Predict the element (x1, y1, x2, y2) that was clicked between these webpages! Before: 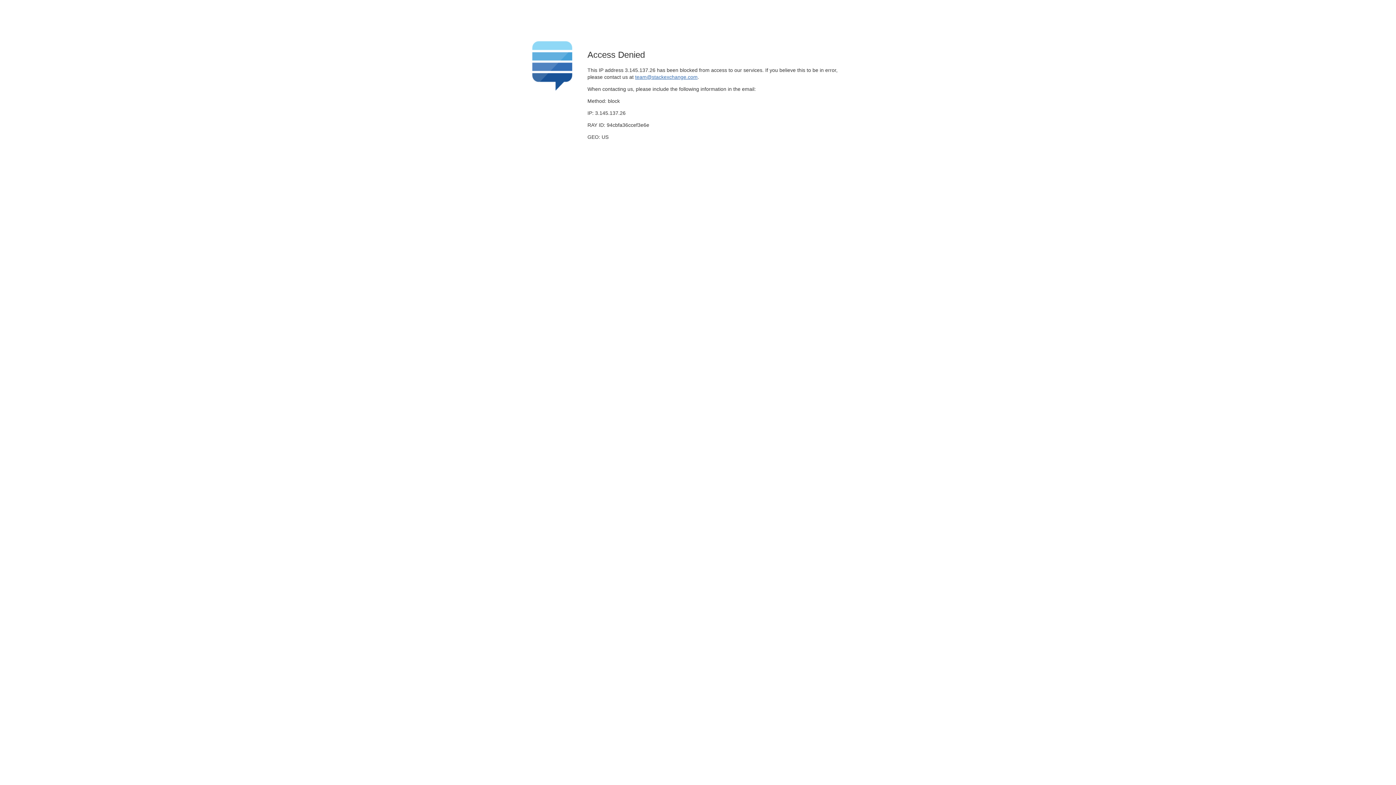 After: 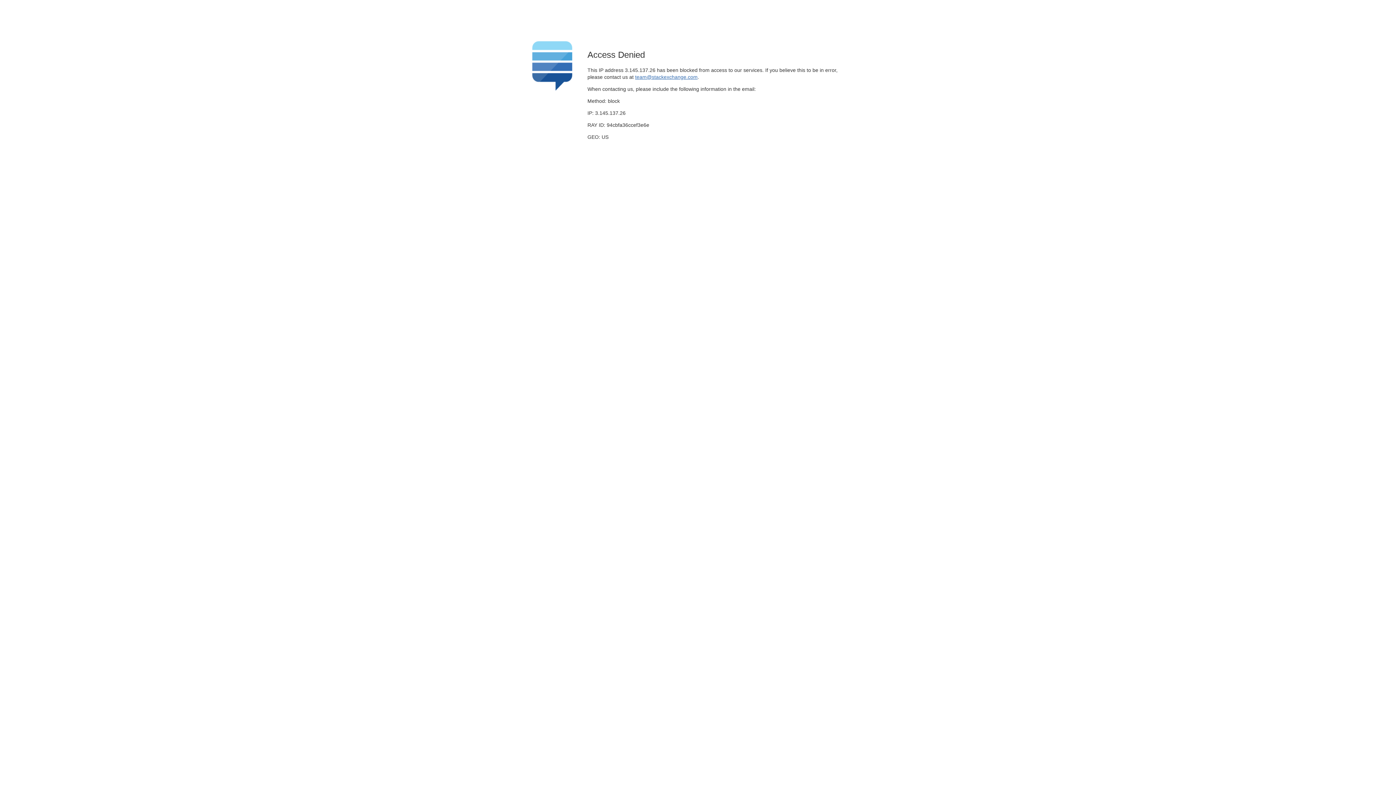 Action: label: team@stackexchange.com bbox: (635, 74, 697, 79)